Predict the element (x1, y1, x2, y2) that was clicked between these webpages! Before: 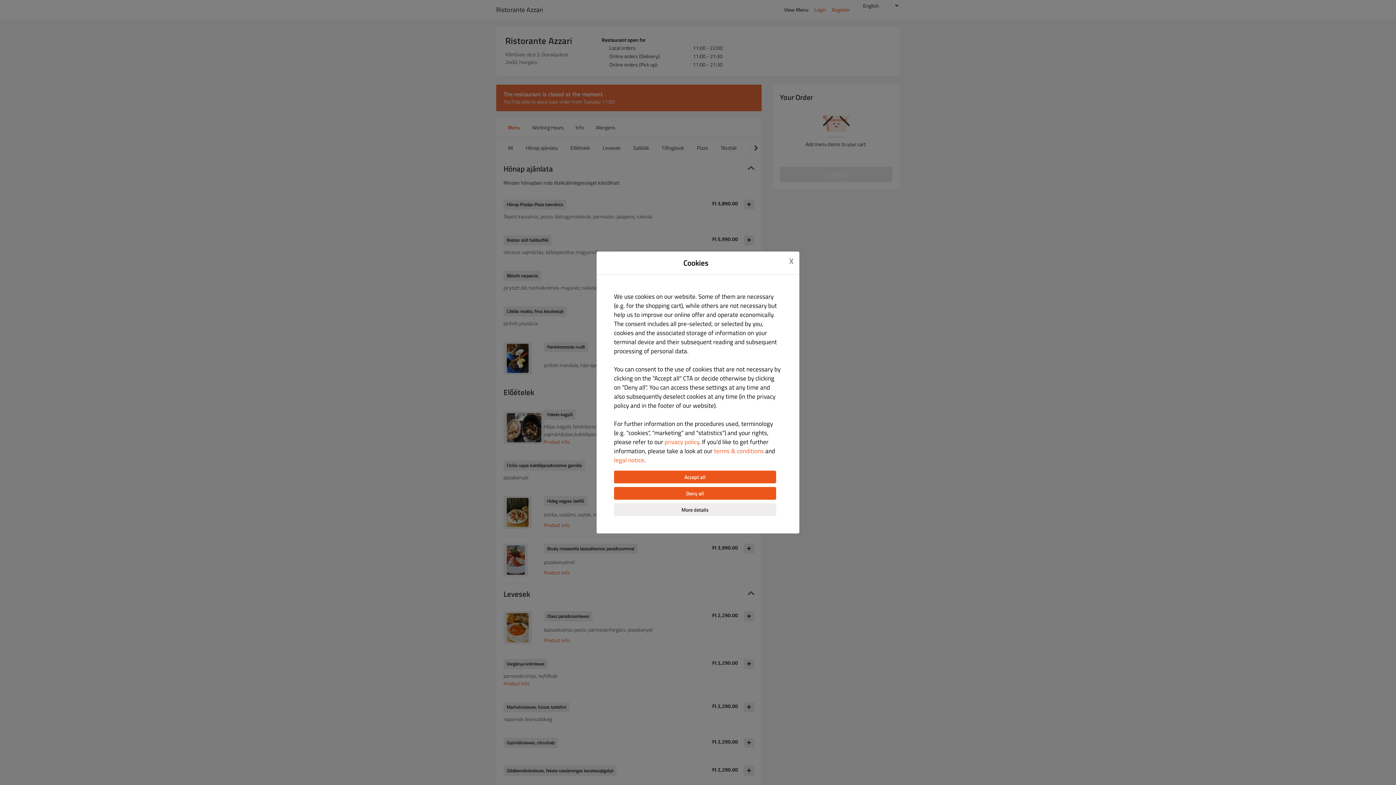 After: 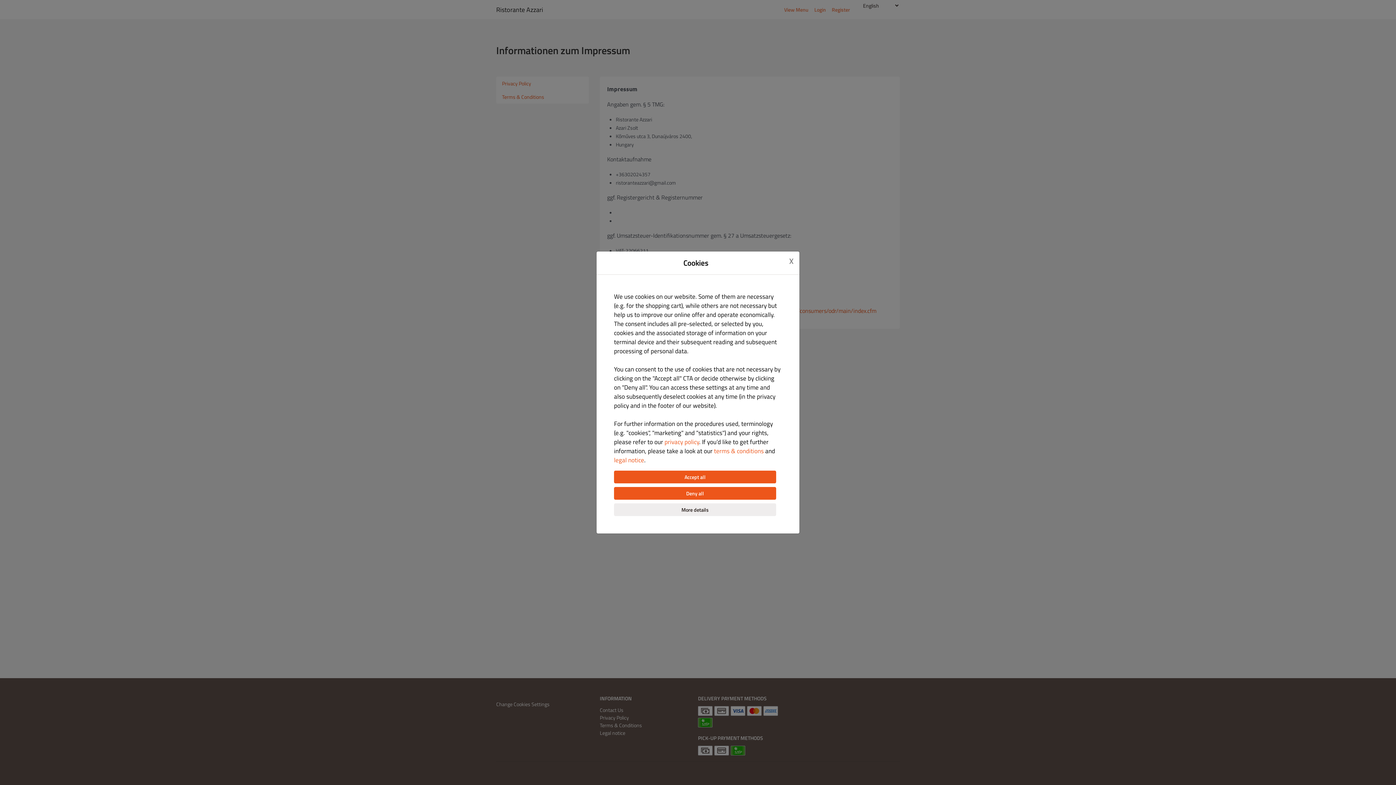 Action: bbox: (614, 455, 644, 465) label: legal notice